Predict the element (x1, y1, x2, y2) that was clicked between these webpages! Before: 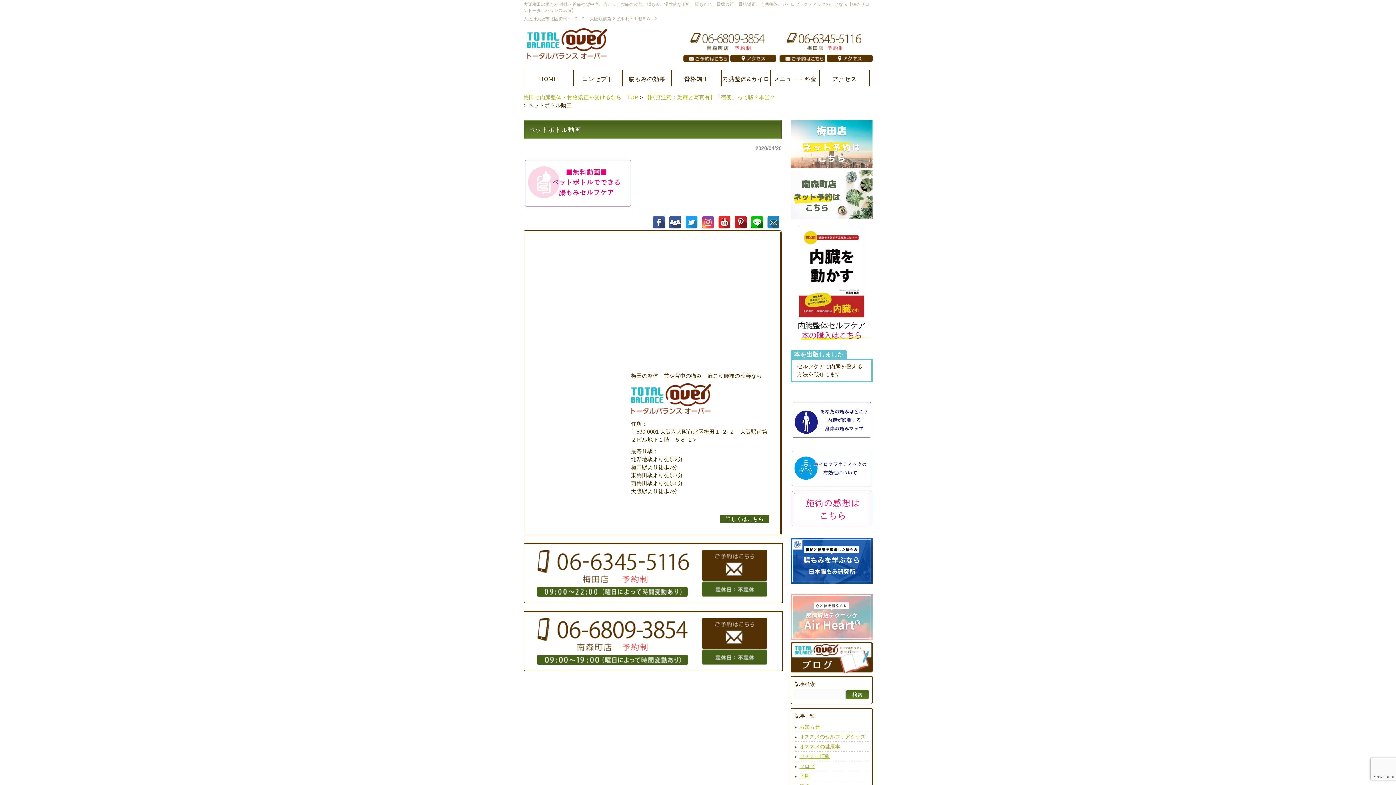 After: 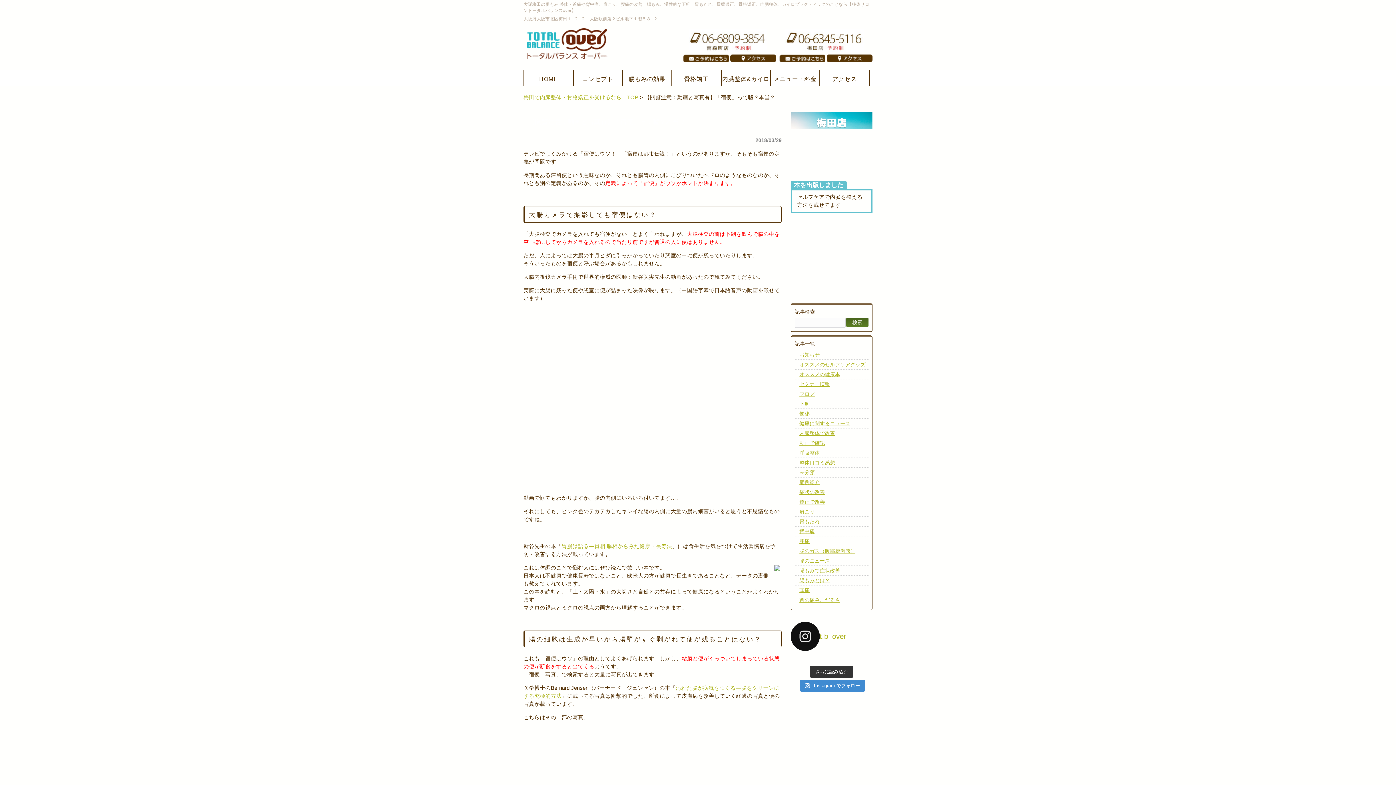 Action: bbox: (644, 94, 775, 100) label: 【閲覧注意：動画と写真有】「宿便」って嘘？本当？